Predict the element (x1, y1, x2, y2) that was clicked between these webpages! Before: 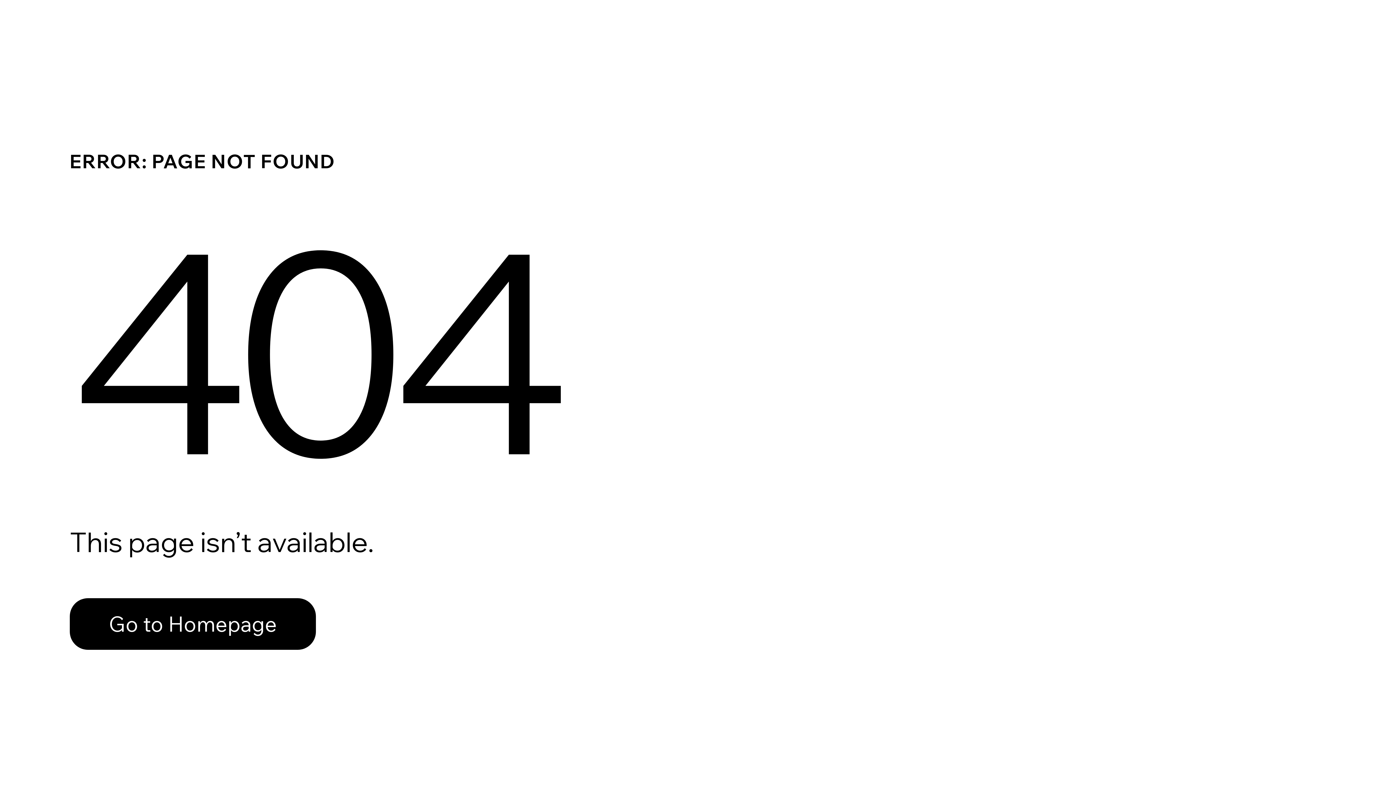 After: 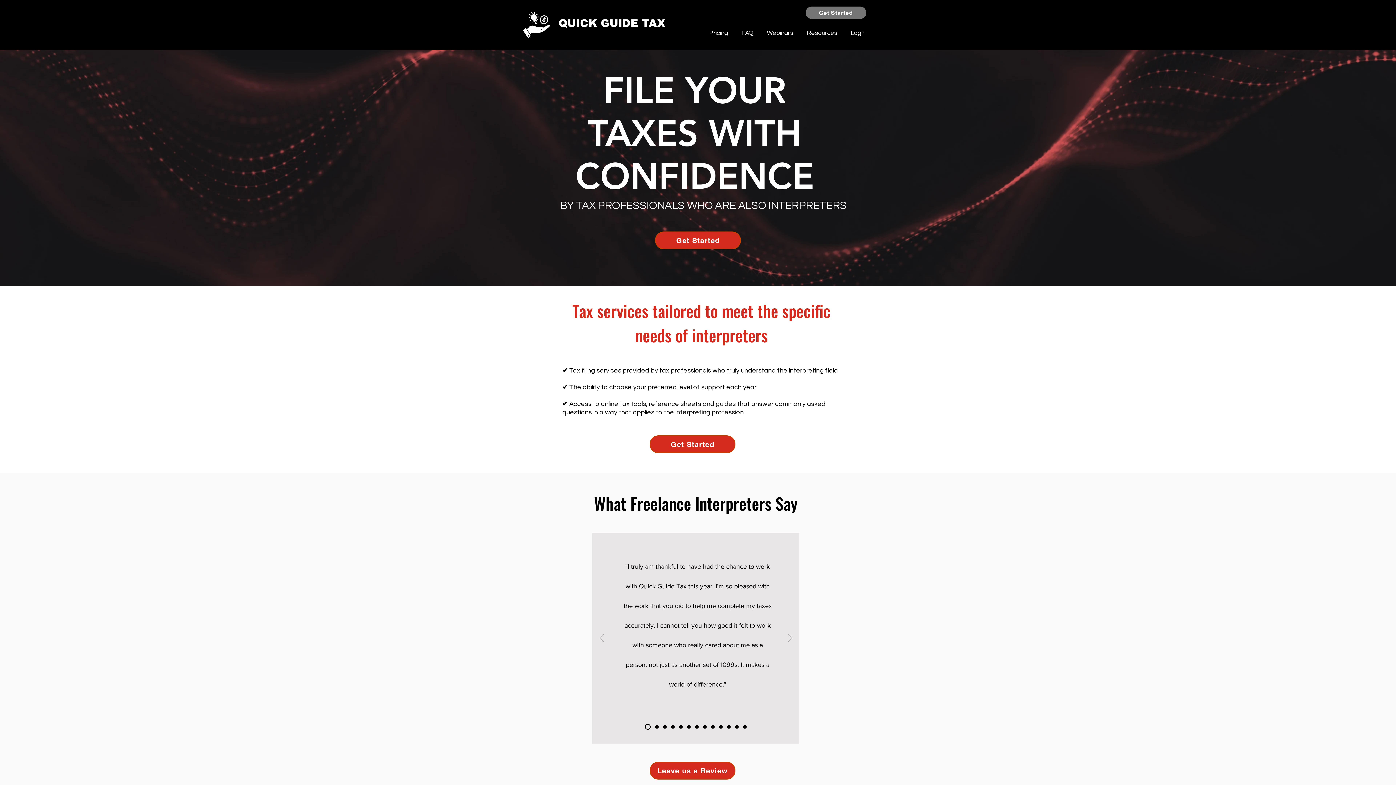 Action: label: Go to Homepage bbox: (69, 582, 768, 659)